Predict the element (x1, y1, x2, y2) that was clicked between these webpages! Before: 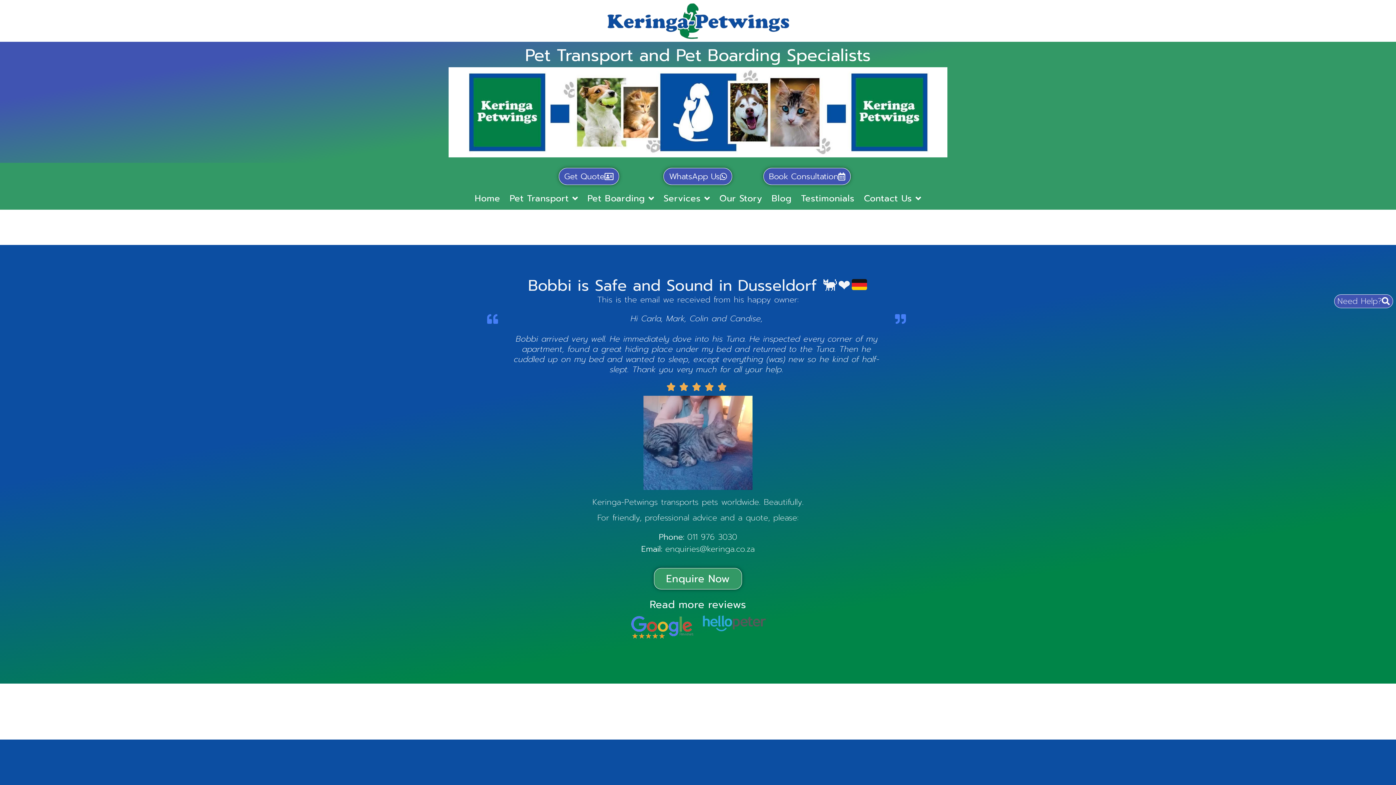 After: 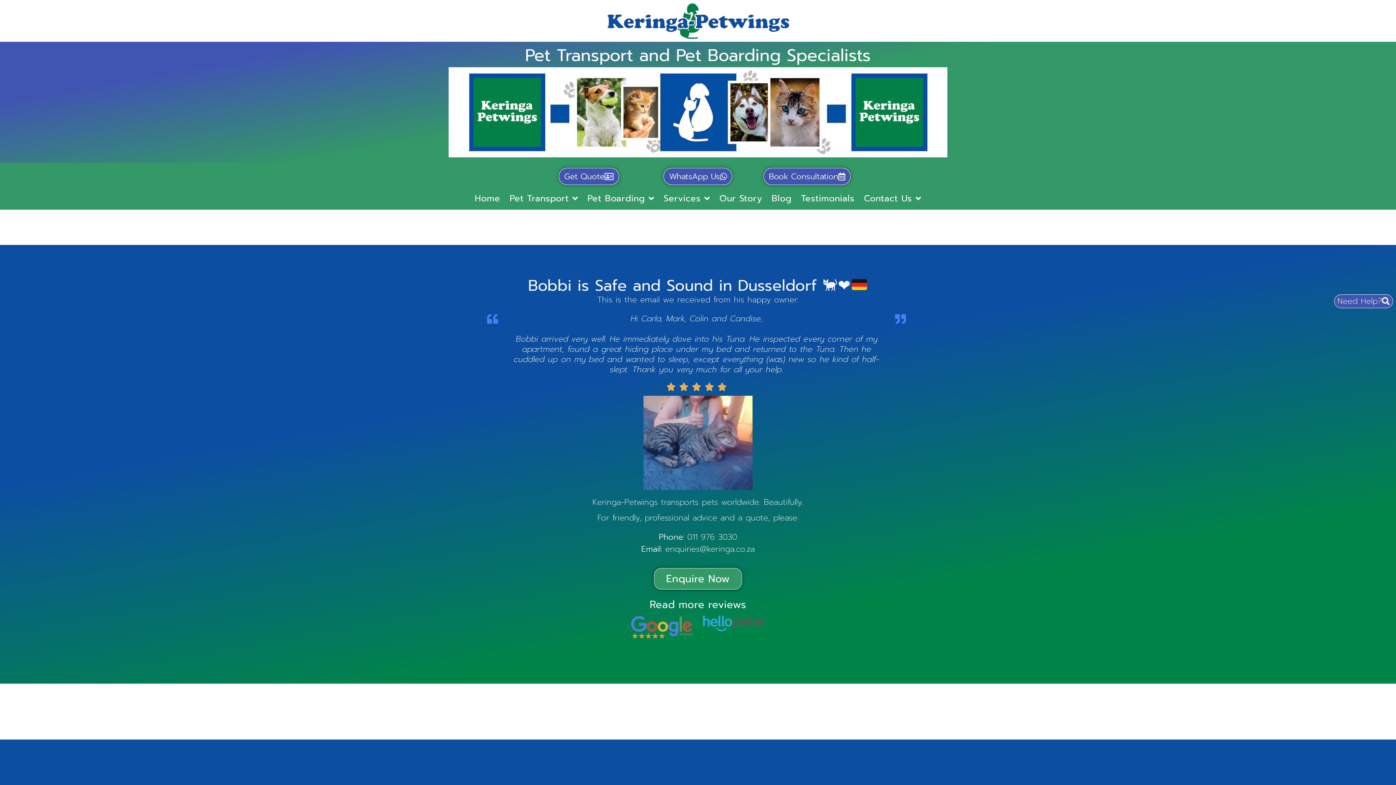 Action: bbox: (629, 614, 694, 641)